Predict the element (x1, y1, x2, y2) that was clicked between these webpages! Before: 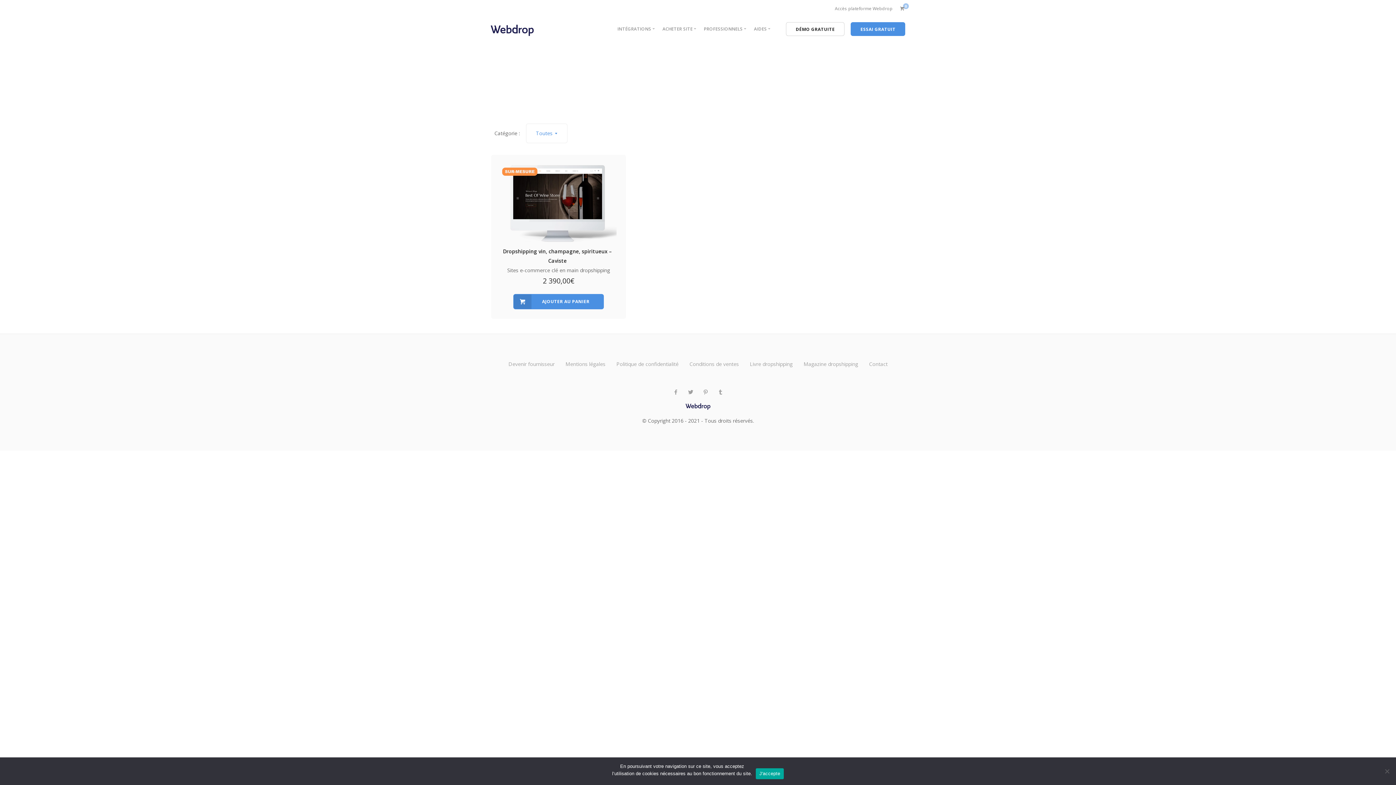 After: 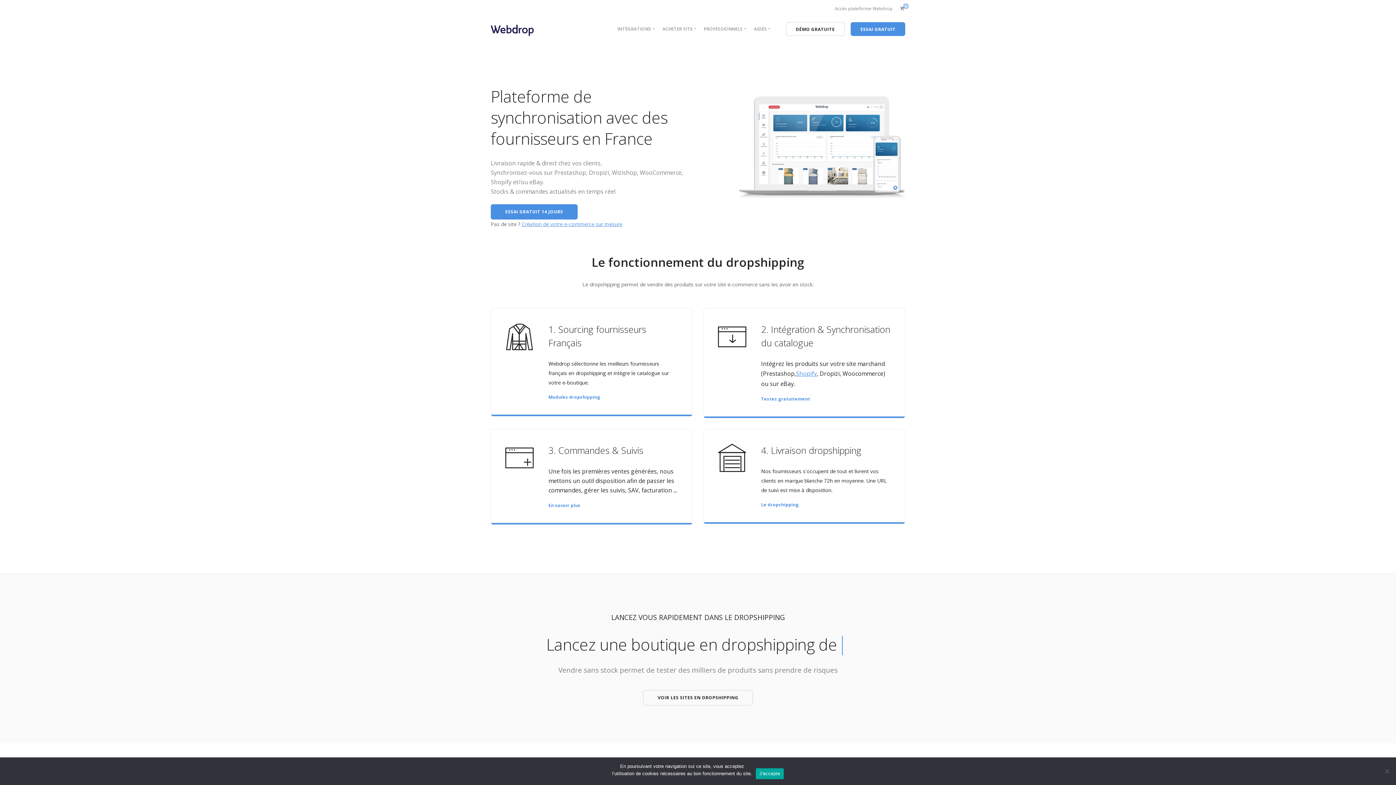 Action: bbox: (490, 25, 533, 32)